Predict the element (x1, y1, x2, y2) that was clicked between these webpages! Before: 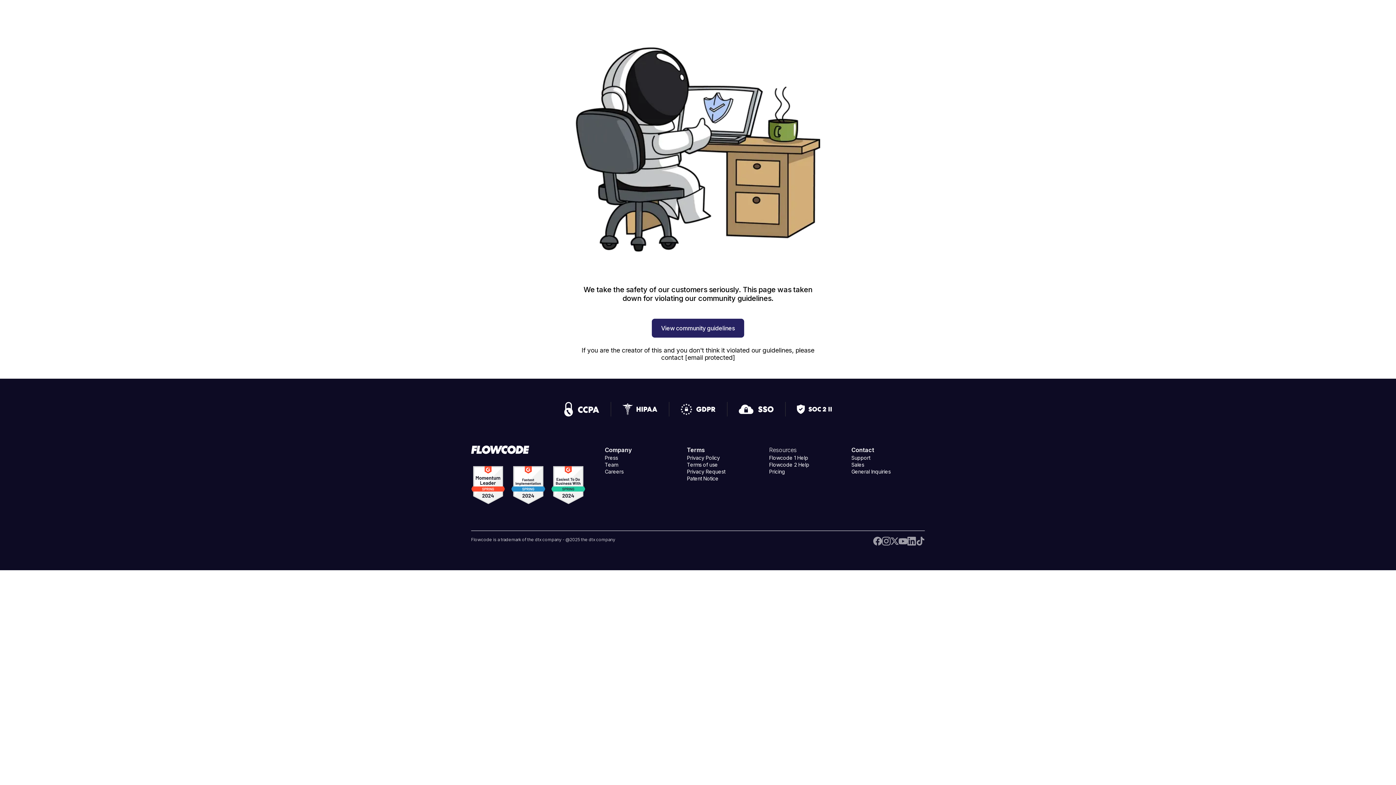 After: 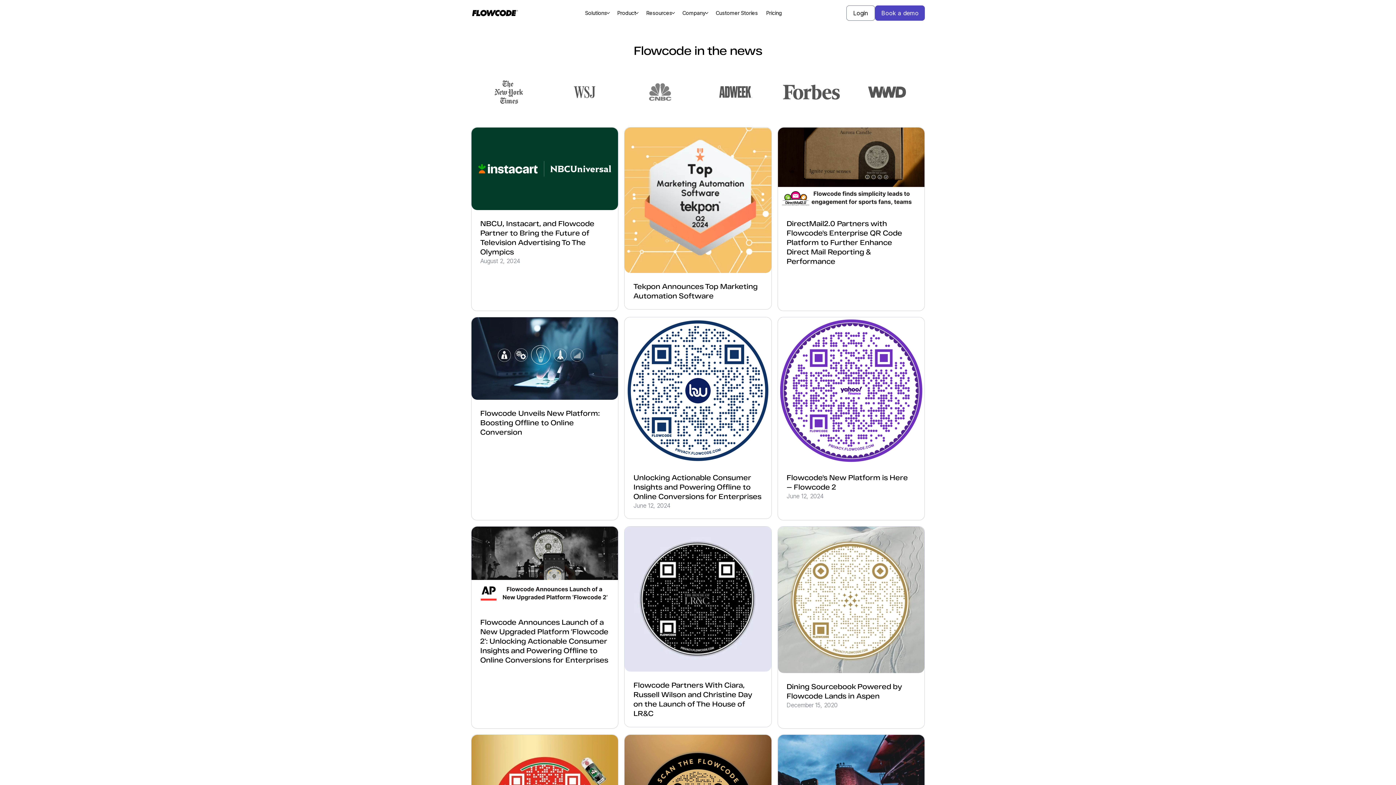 Action: label: Press bbox: (604, 454, 618, 461)